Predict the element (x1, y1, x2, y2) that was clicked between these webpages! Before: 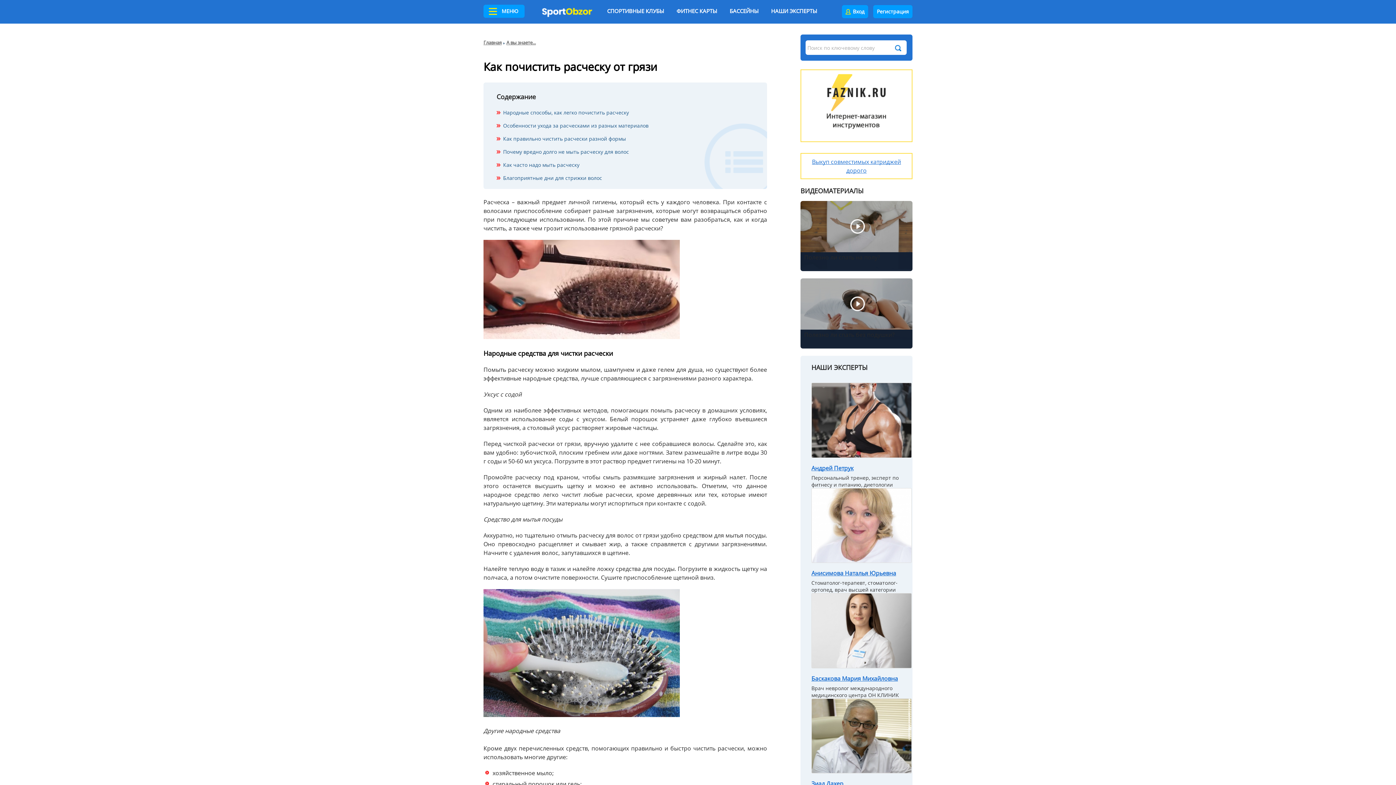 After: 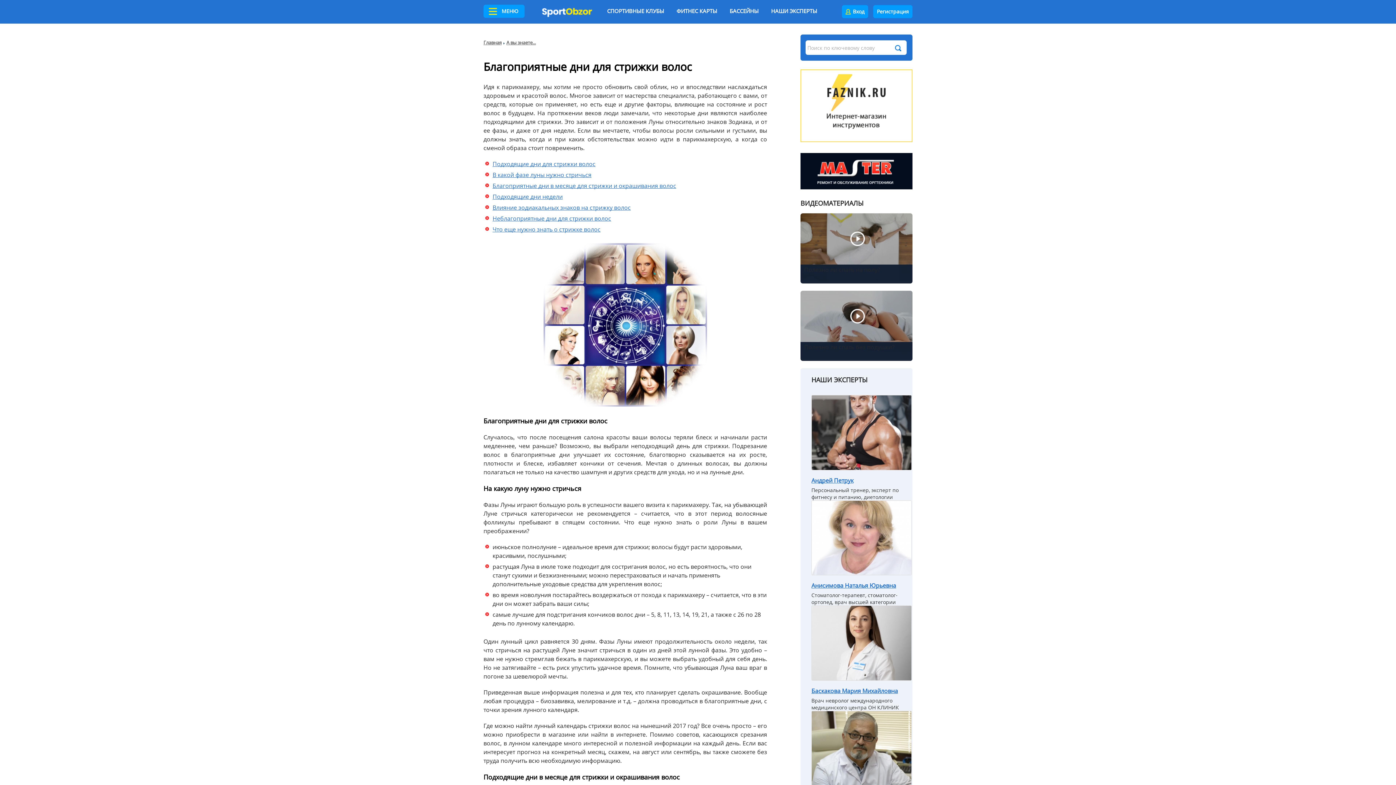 Action: bbox: (503, 174, 602, 181) label: Благоприятные дни для стрижки волос